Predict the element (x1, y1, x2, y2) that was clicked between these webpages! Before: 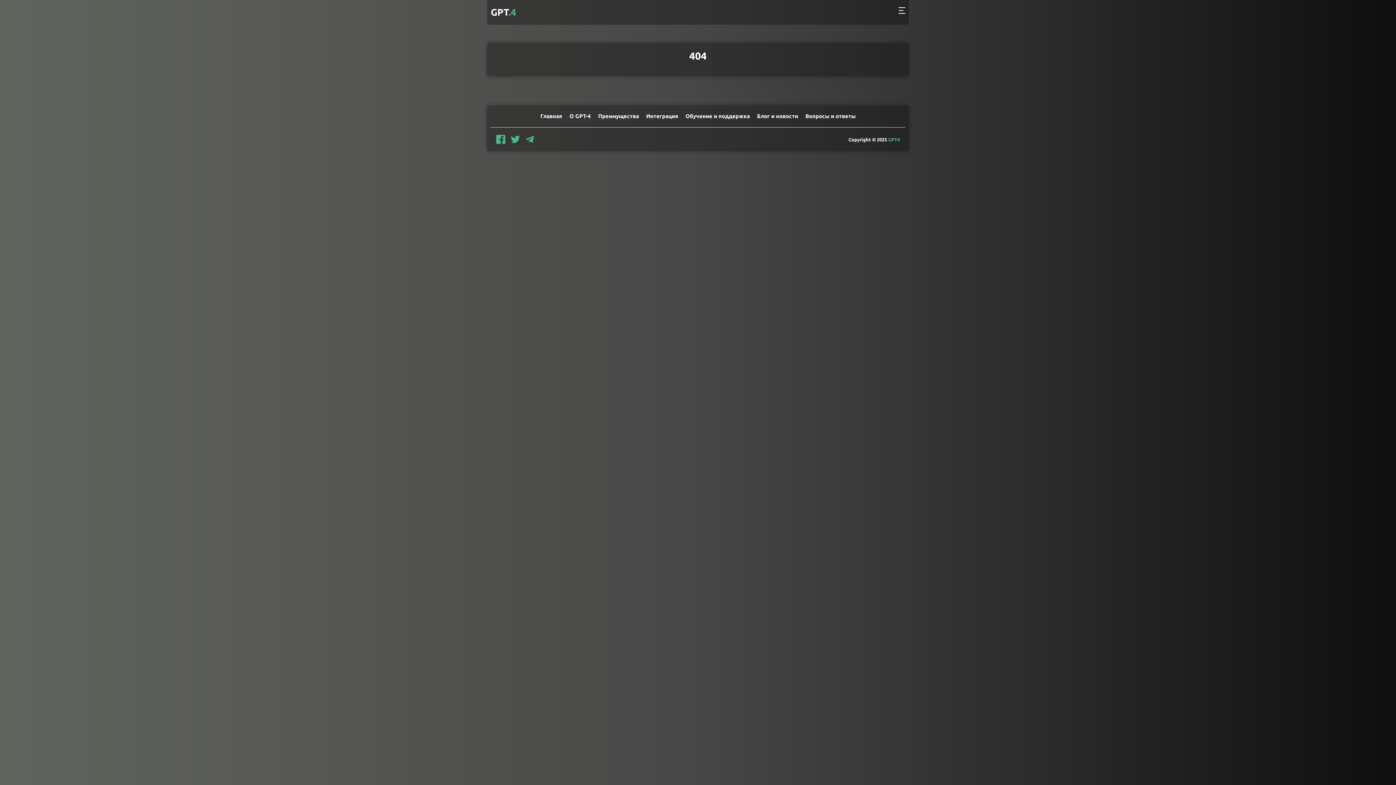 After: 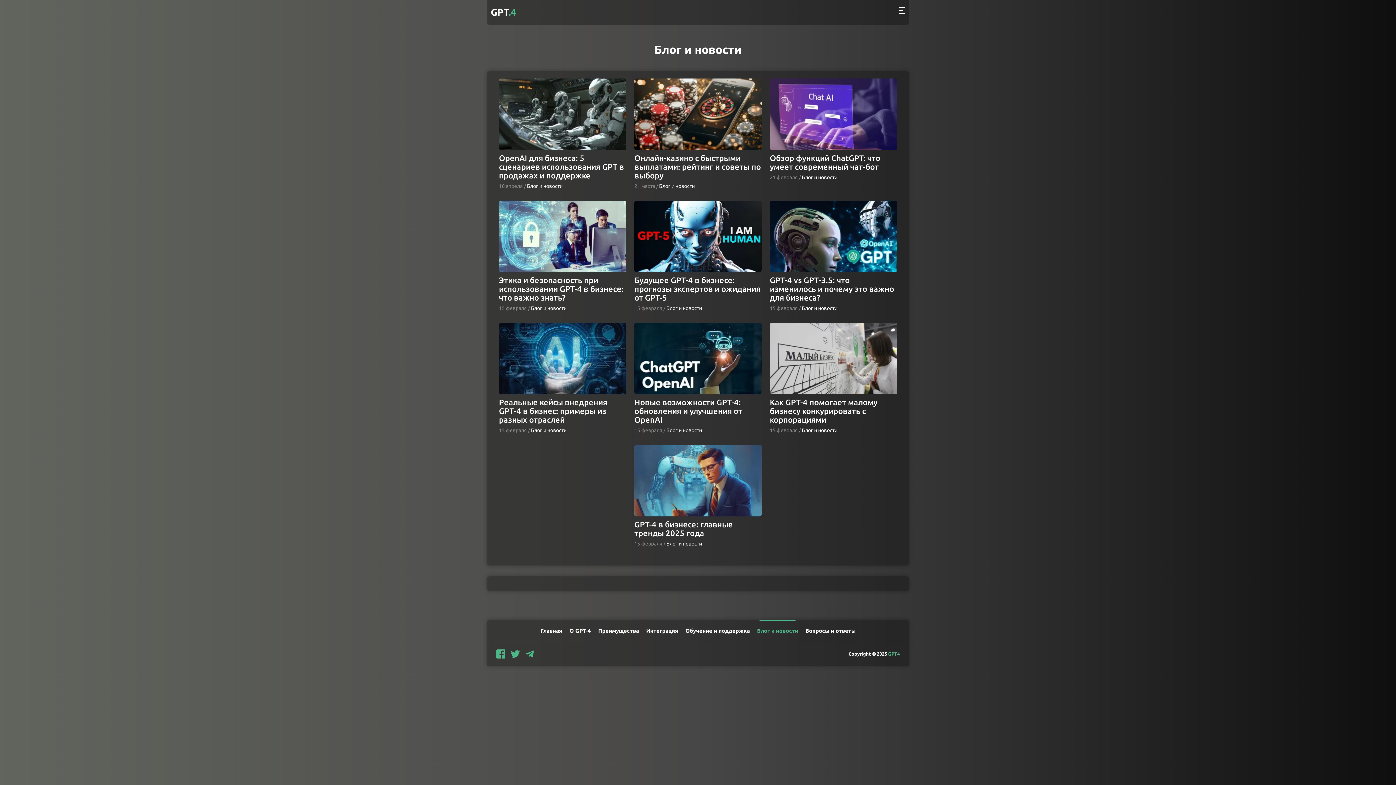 Action: label: Блог и новости bbox: (757, 105, 798, 120)